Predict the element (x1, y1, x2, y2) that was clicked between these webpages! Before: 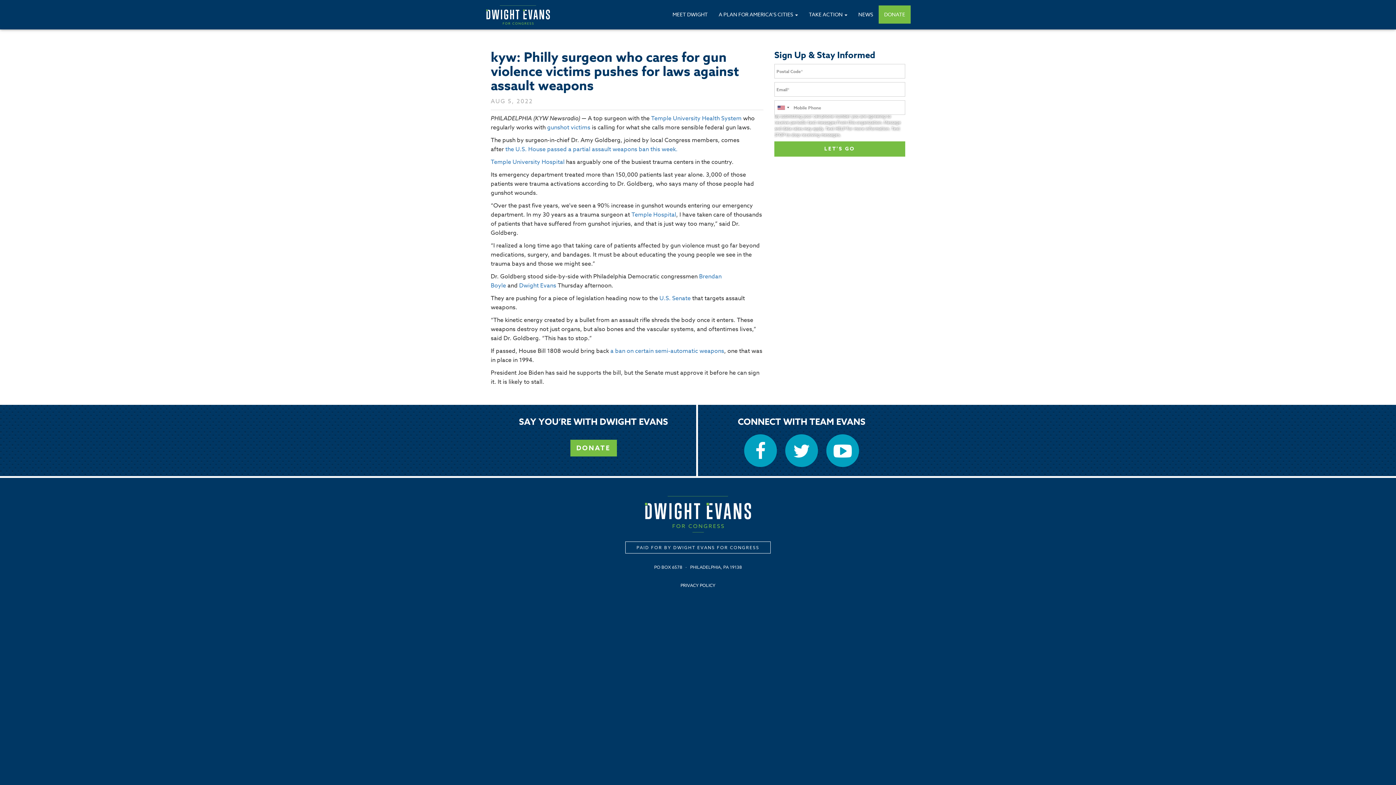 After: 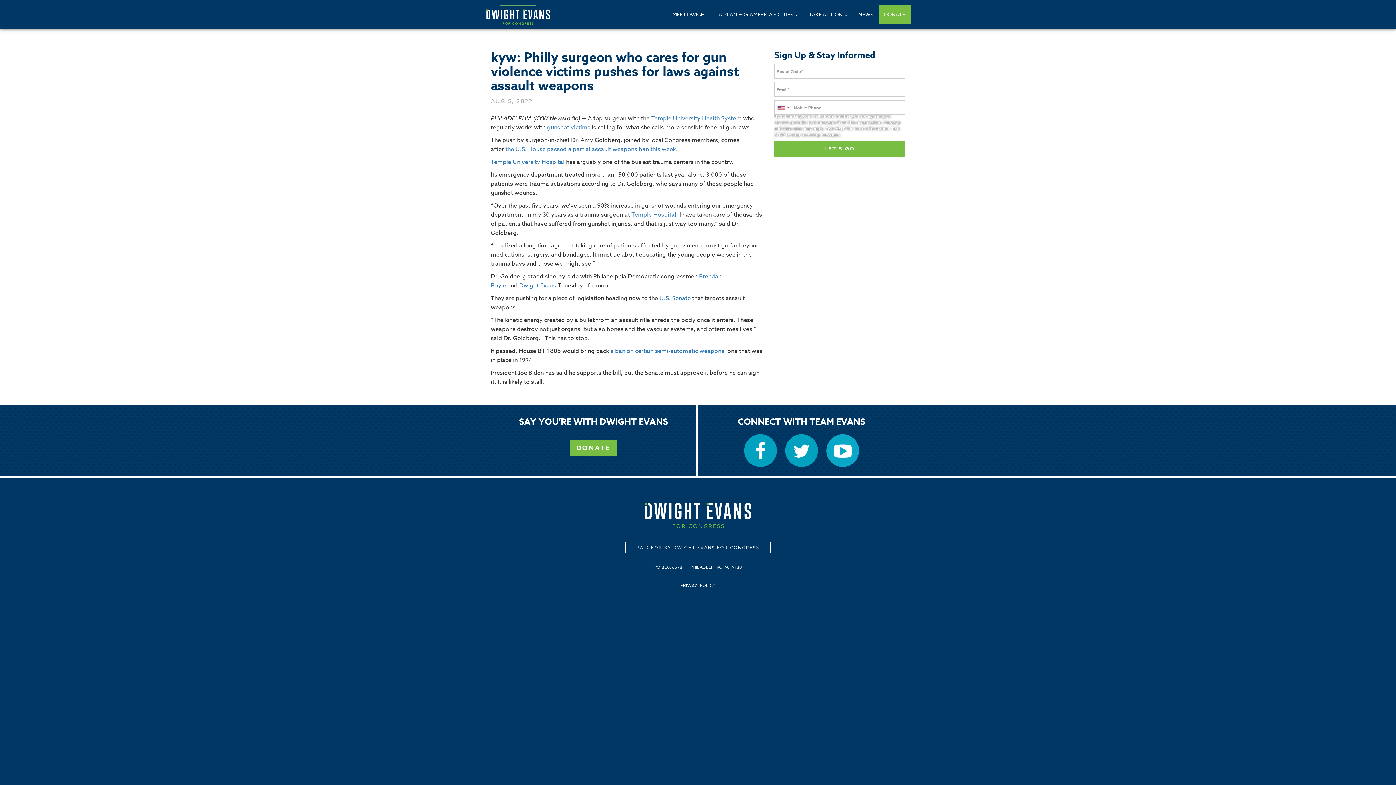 Action: bbox: (826, 434, 859, 467)